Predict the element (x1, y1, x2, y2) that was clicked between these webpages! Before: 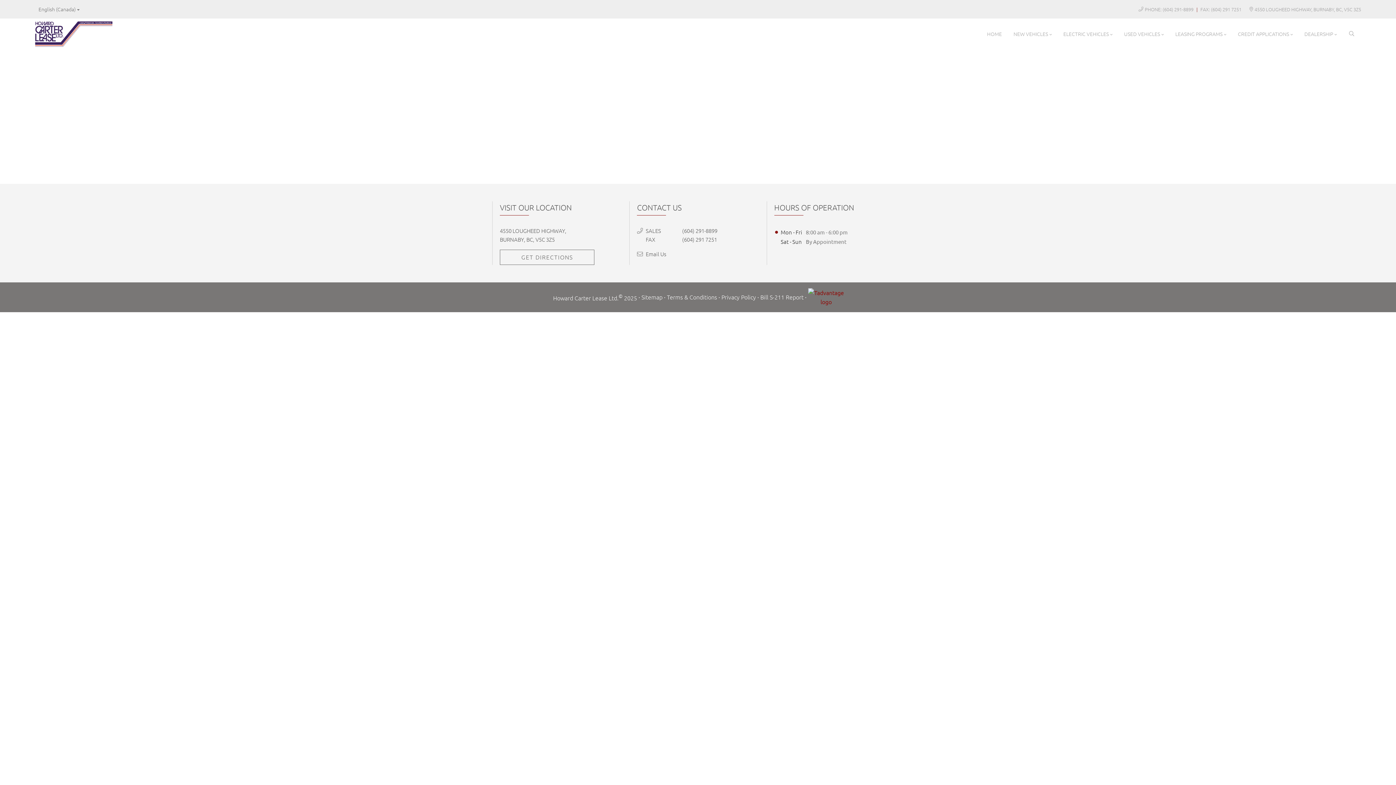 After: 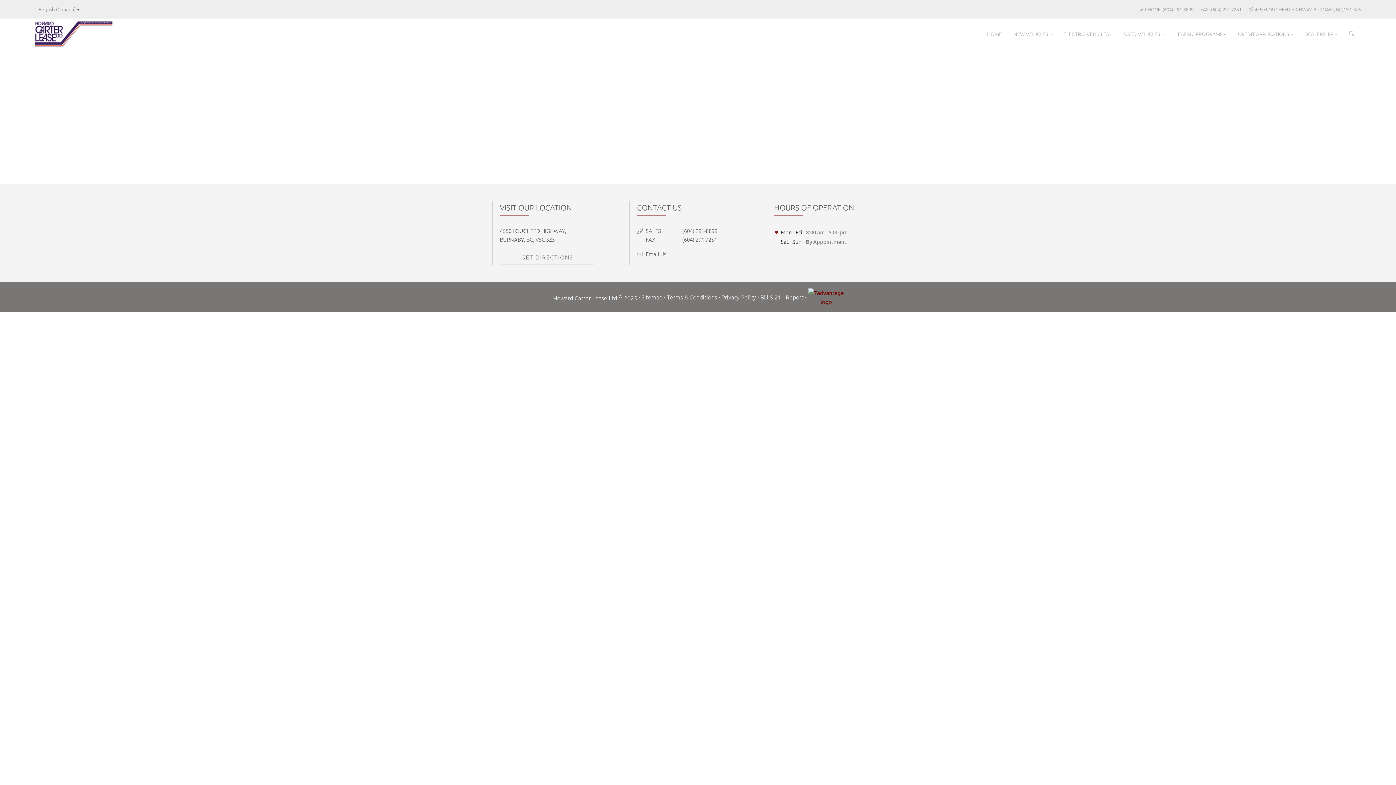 Action: bbox: (808, 288, 844, 306)